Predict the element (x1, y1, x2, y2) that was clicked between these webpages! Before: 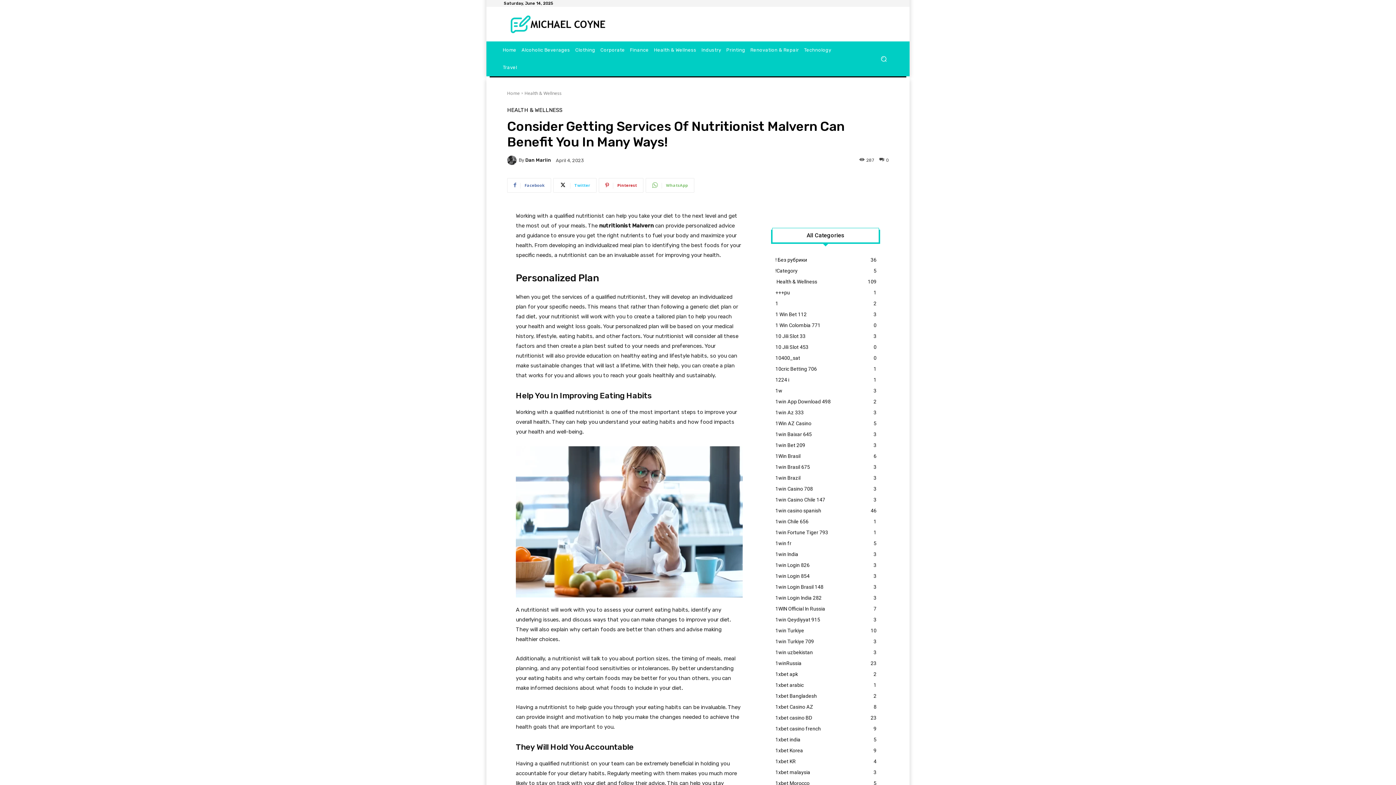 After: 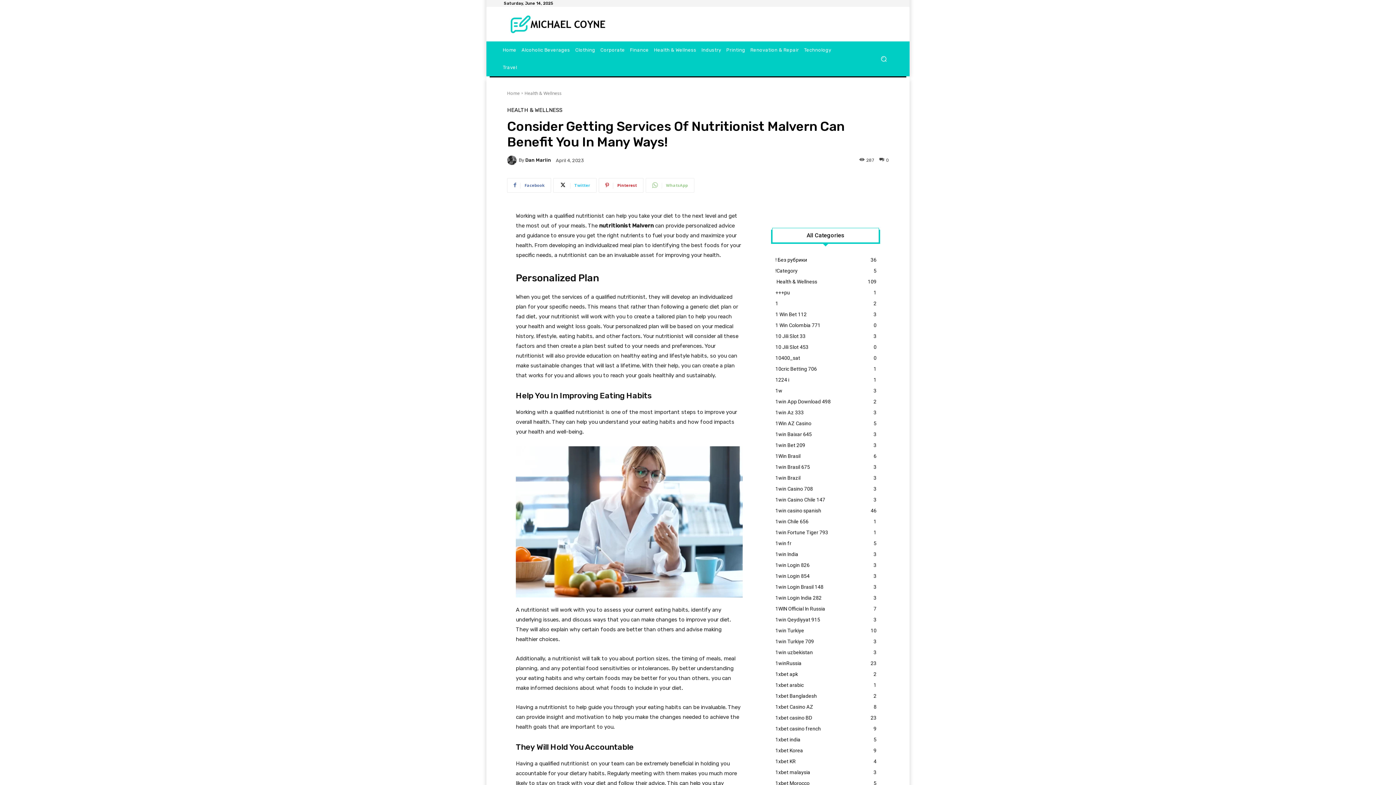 Action: label: WhatsApp bbox: (645, 178, 694, 192)